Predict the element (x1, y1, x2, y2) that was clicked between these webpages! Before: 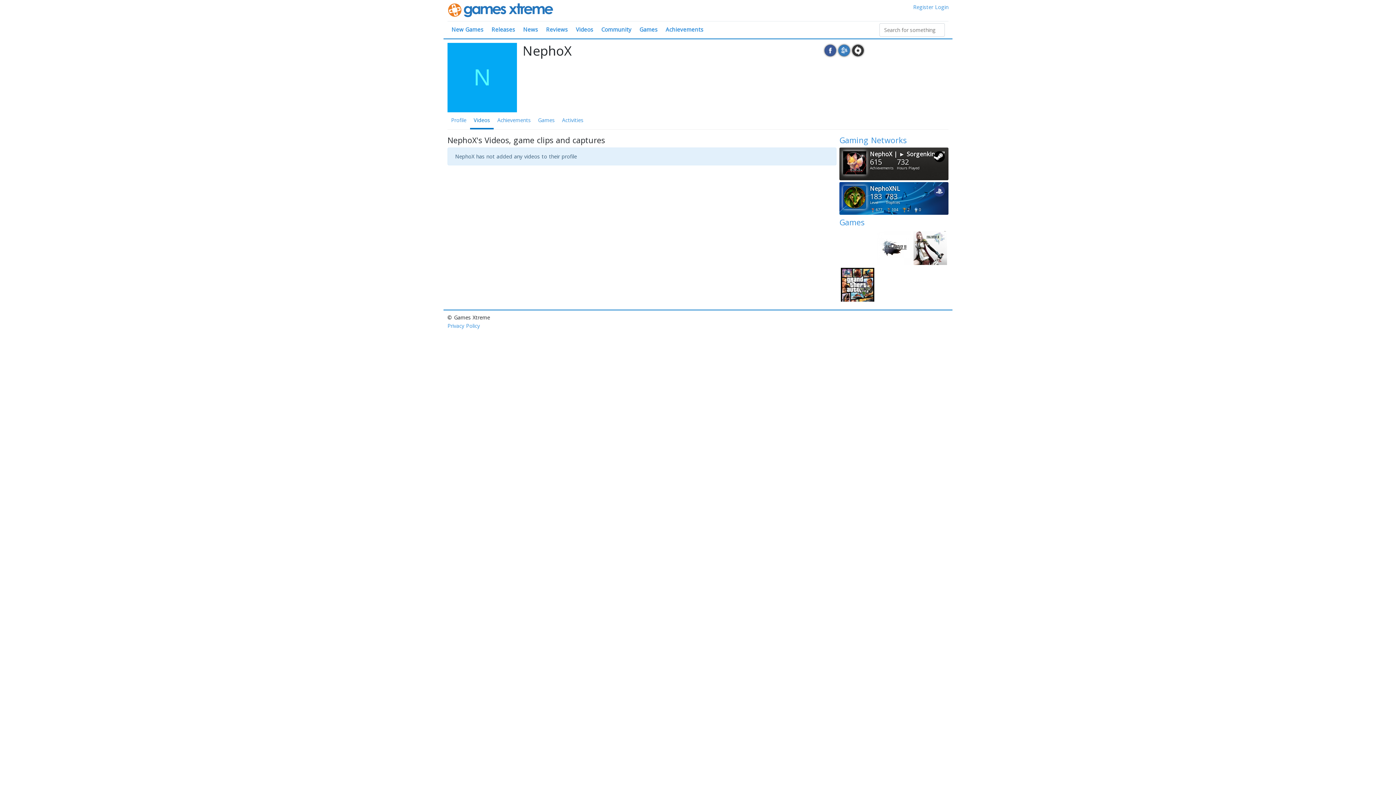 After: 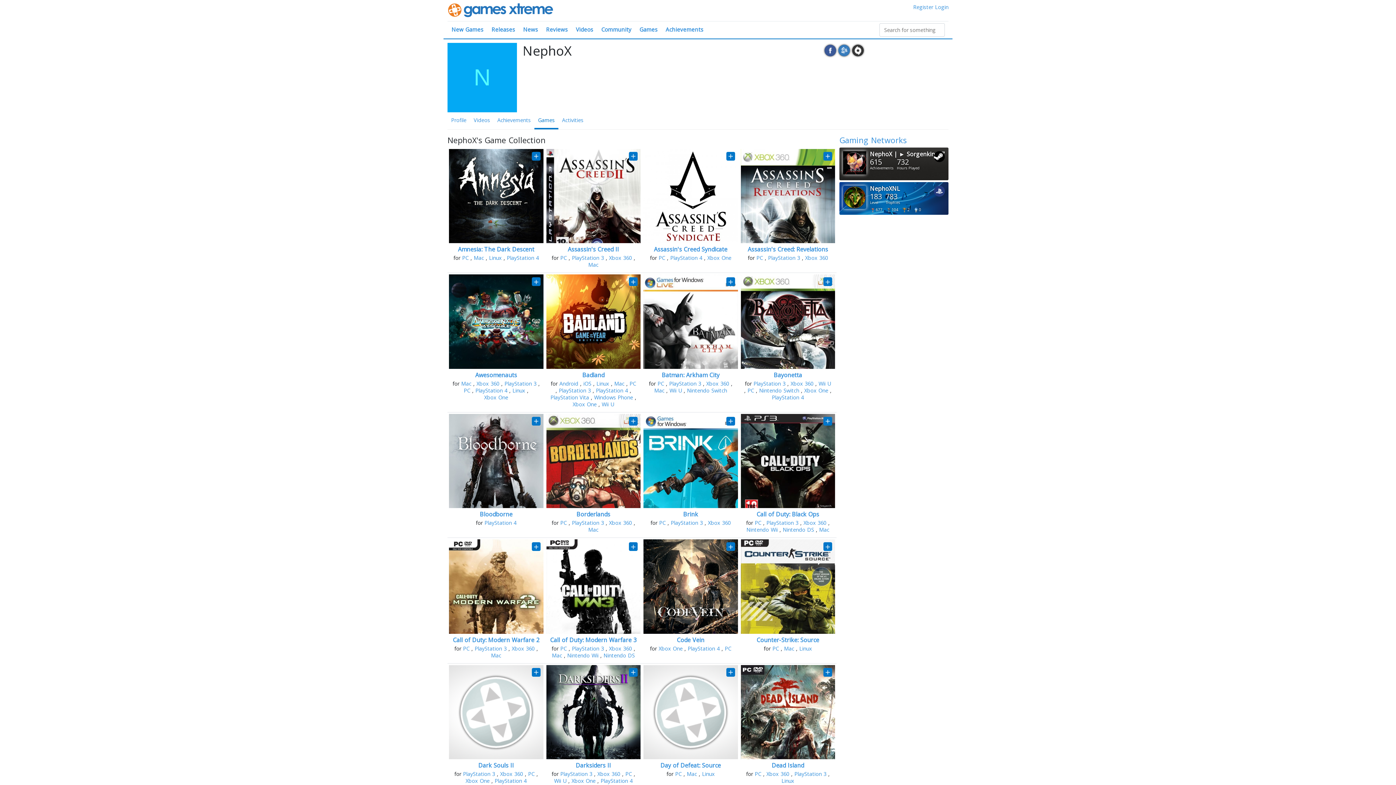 Action: label: Games bbox: (534, 112, 558, 129)